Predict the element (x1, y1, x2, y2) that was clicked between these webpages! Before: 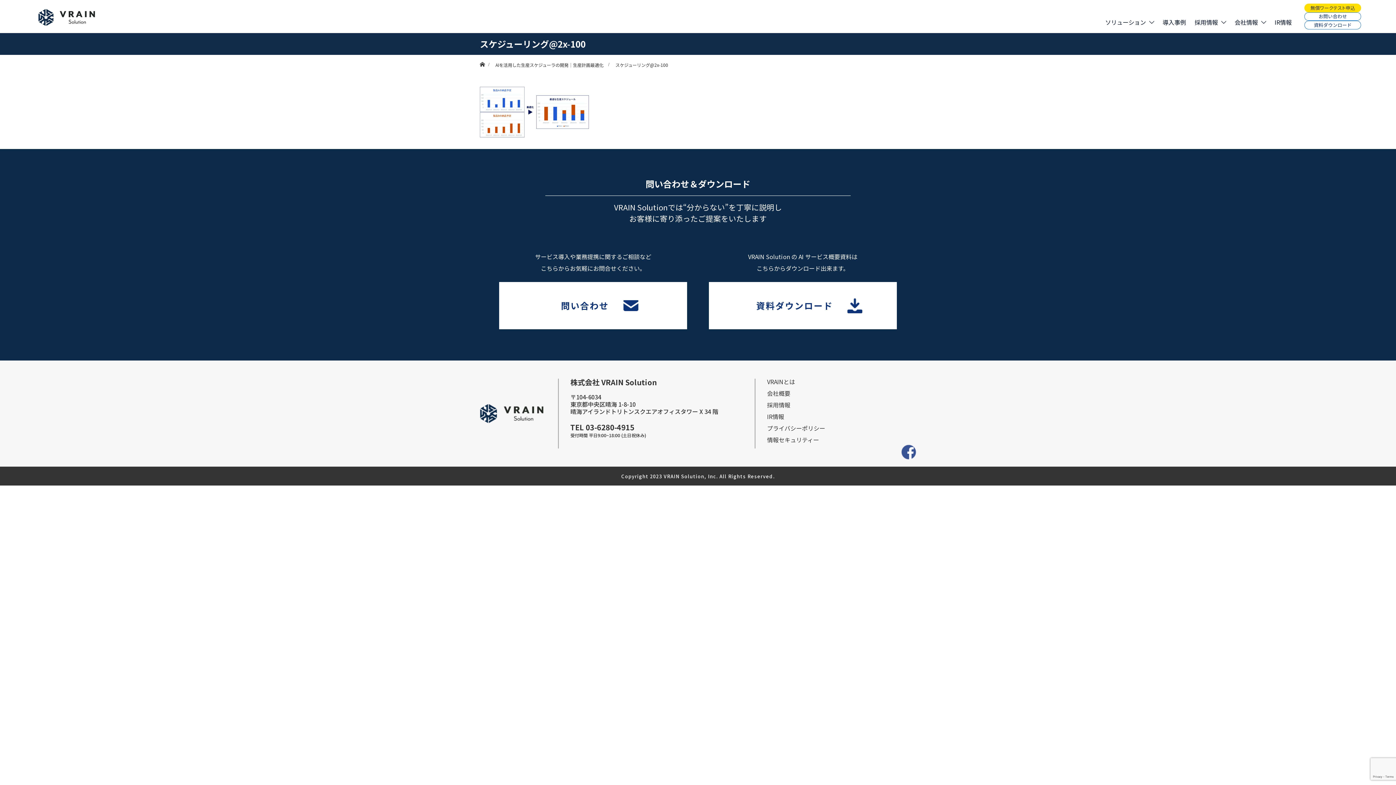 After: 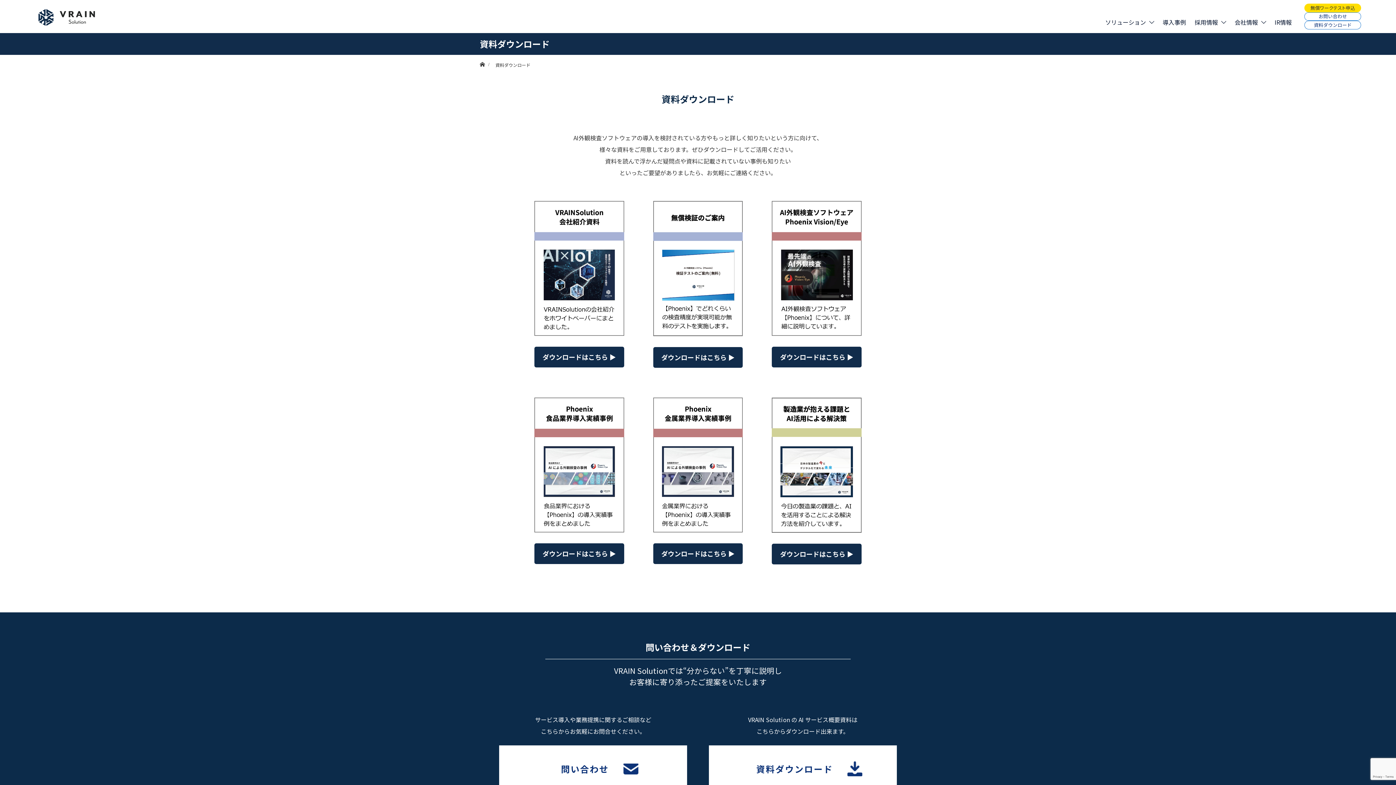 Action: bbox: (709, 282, 896, 329) label:          
資料ダウンロード